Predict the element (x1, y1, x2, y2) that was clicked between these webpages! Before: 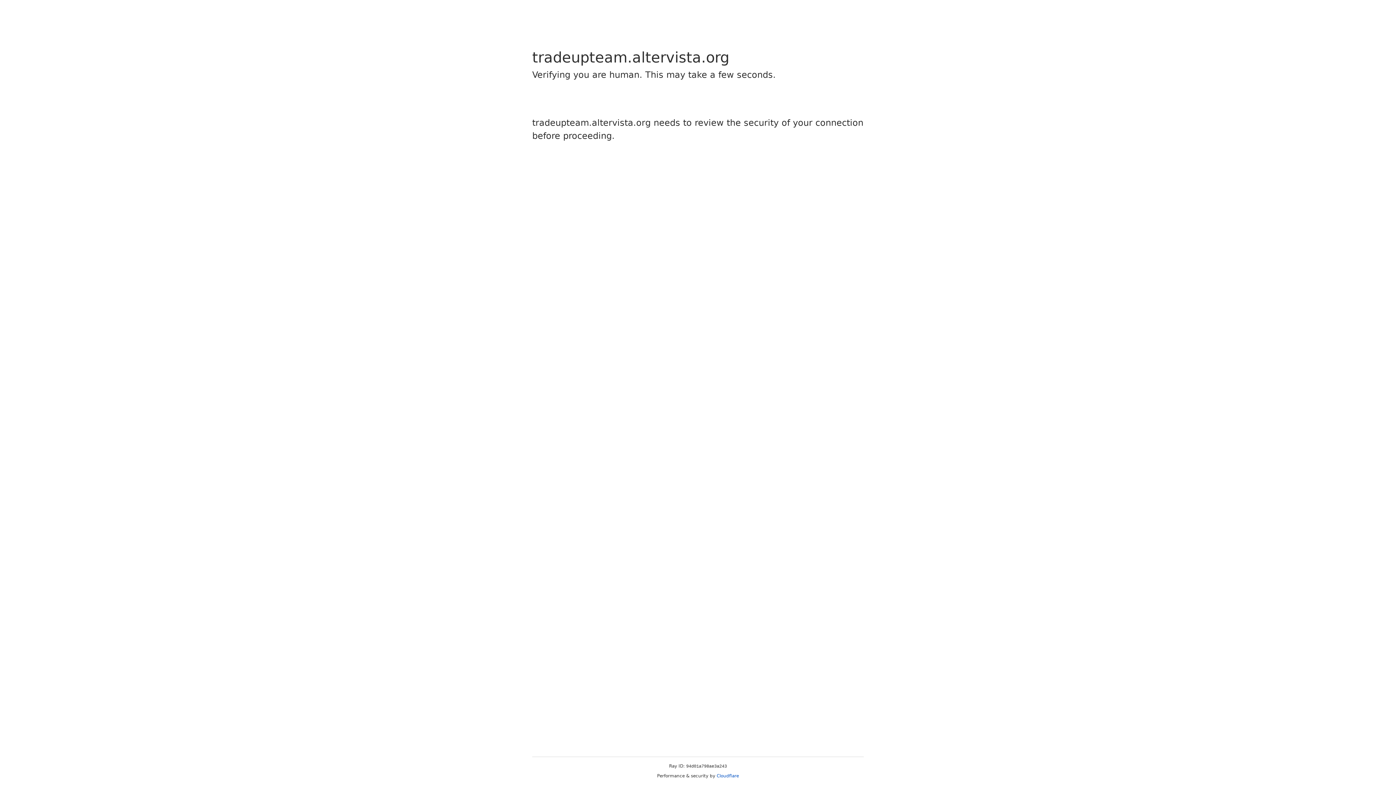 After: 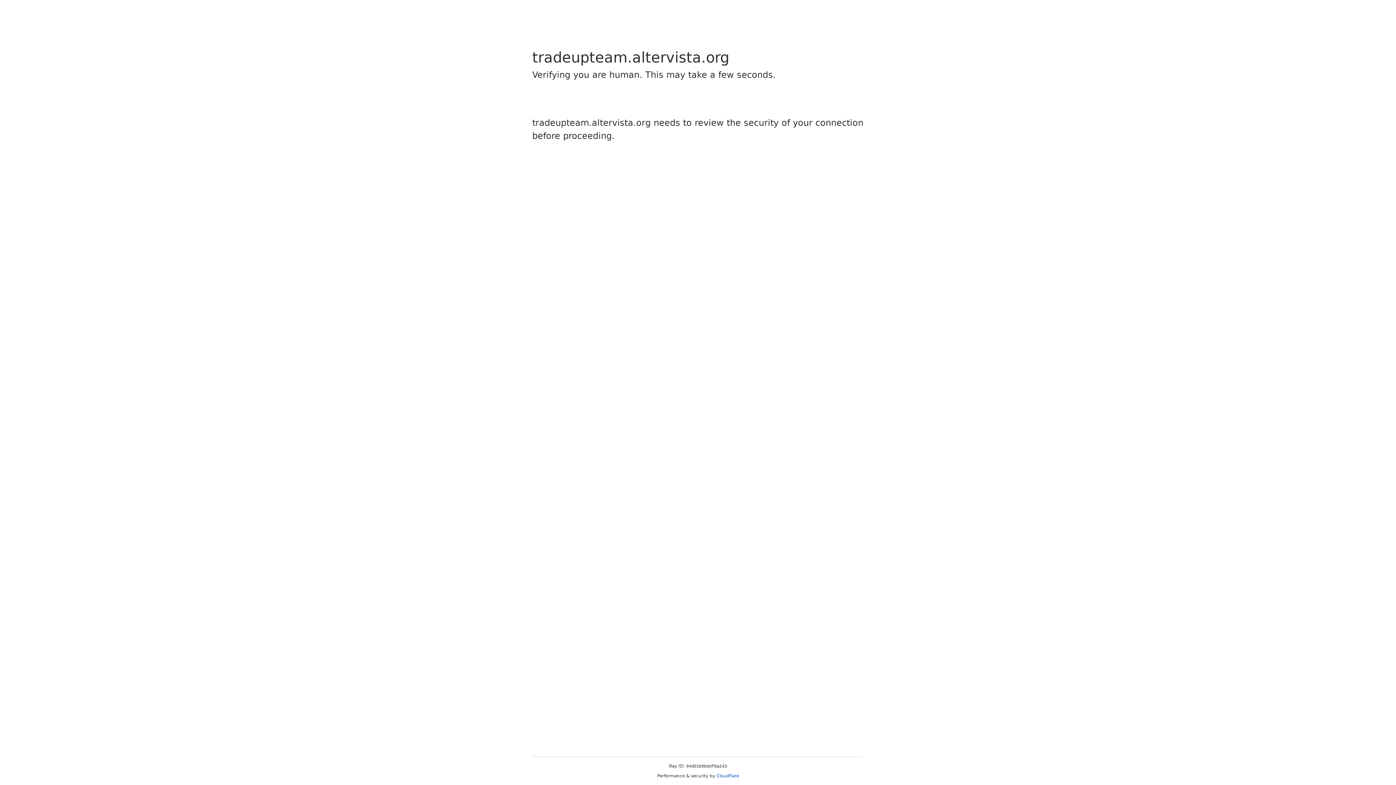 Action: label: Cloudflare bbox: (716, 773, 739, 778)